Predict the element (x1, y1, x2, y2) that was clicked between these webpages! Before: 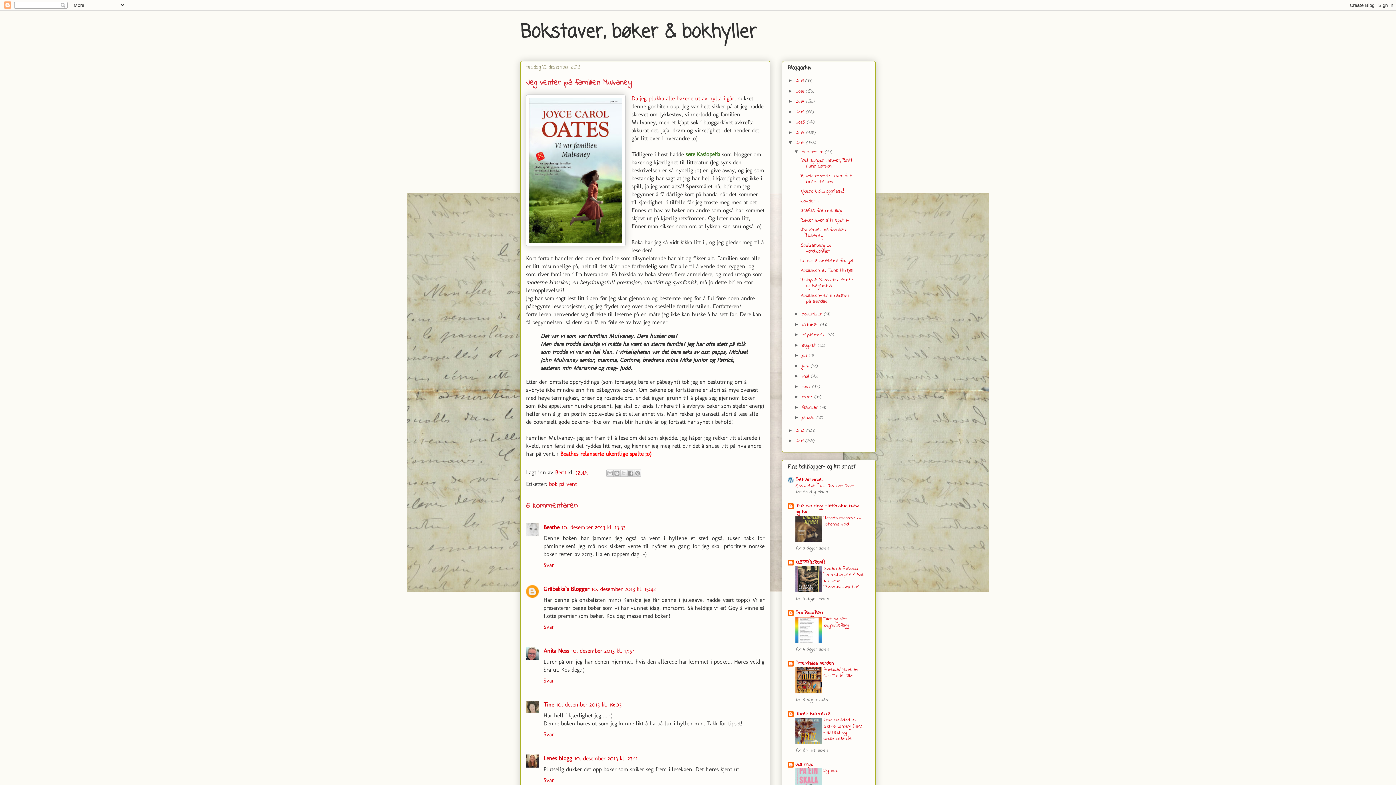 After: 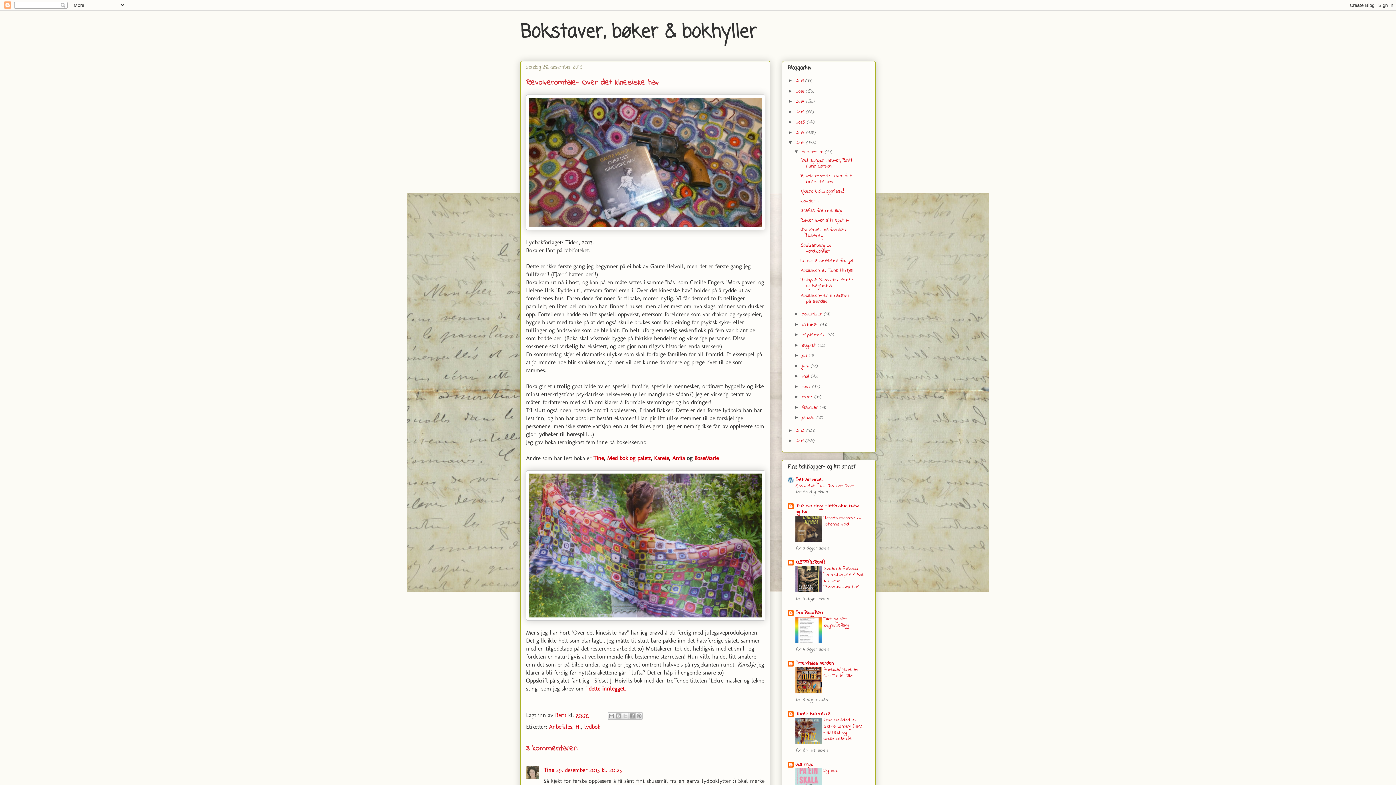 Action: bbox: (800, 172, 851, 185) label: Revolveromtale- Over det kinesiske hav